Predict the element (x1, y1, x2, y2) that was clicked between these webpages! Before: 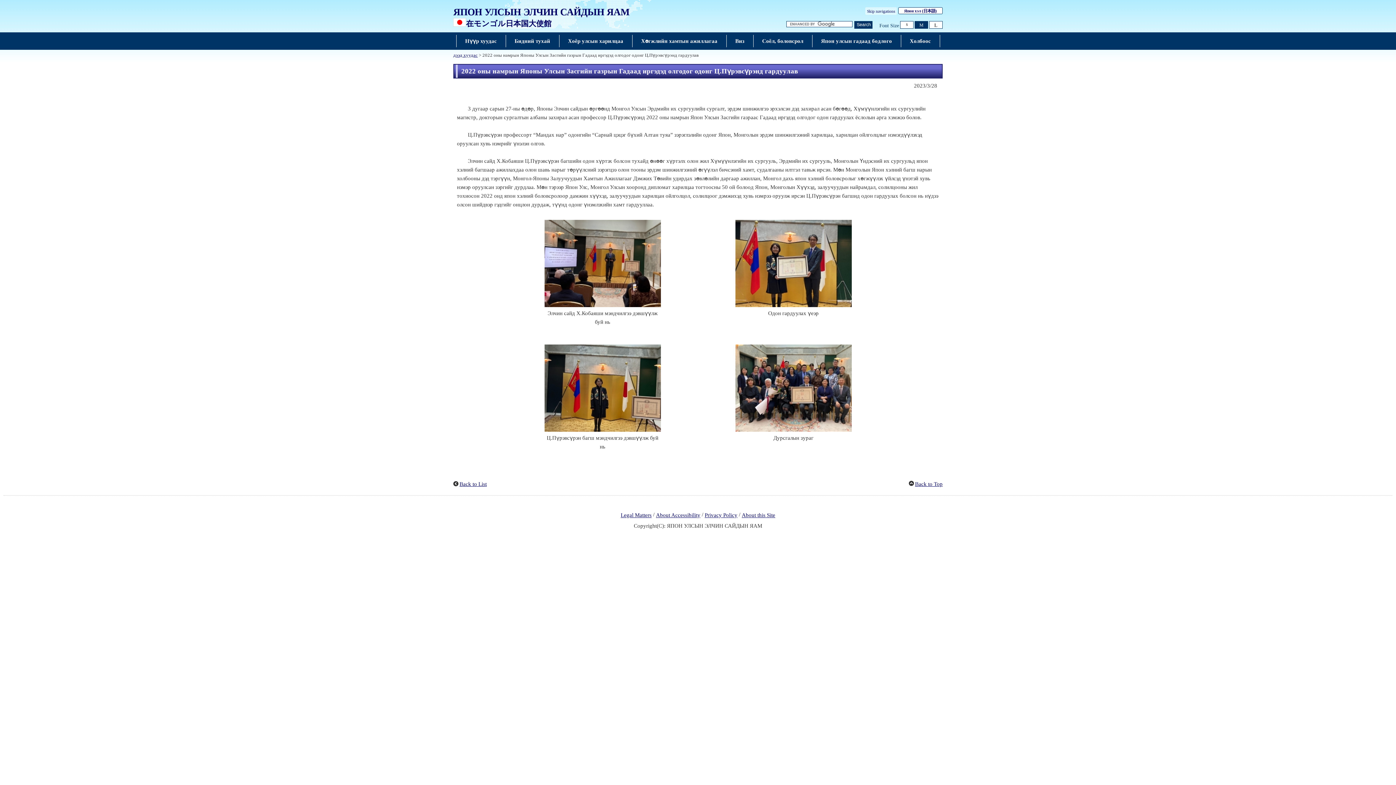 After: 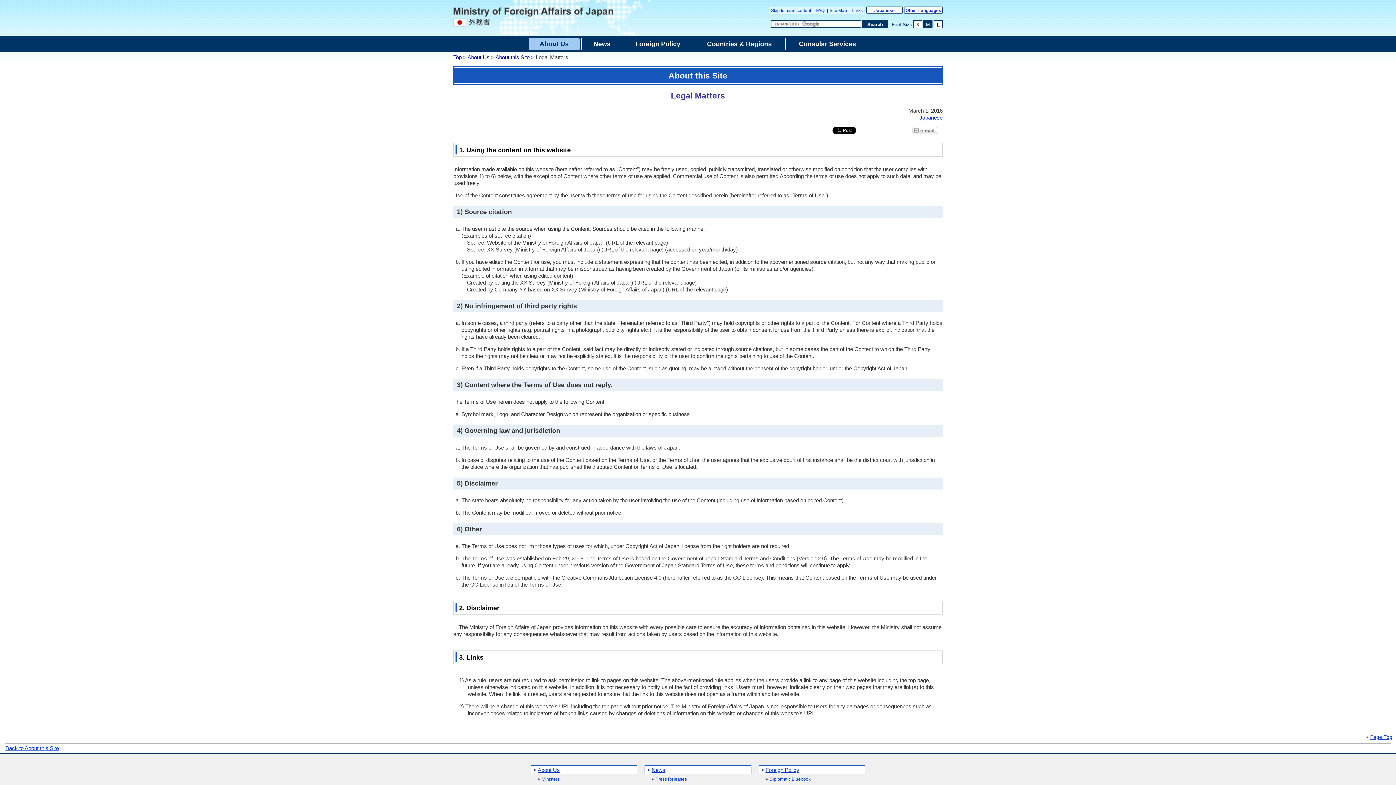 Action: bbox: (620, 512, 651, 518) label: Legal Matters